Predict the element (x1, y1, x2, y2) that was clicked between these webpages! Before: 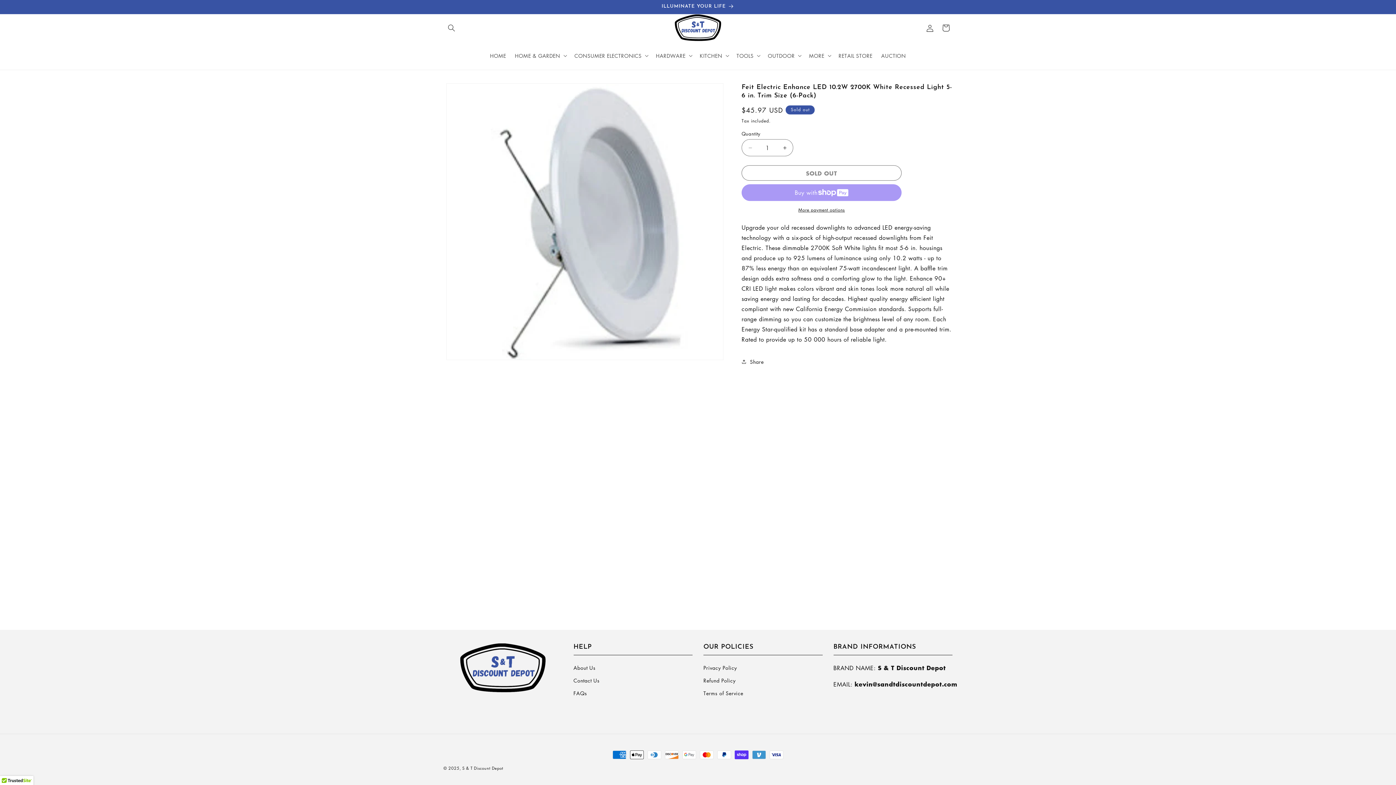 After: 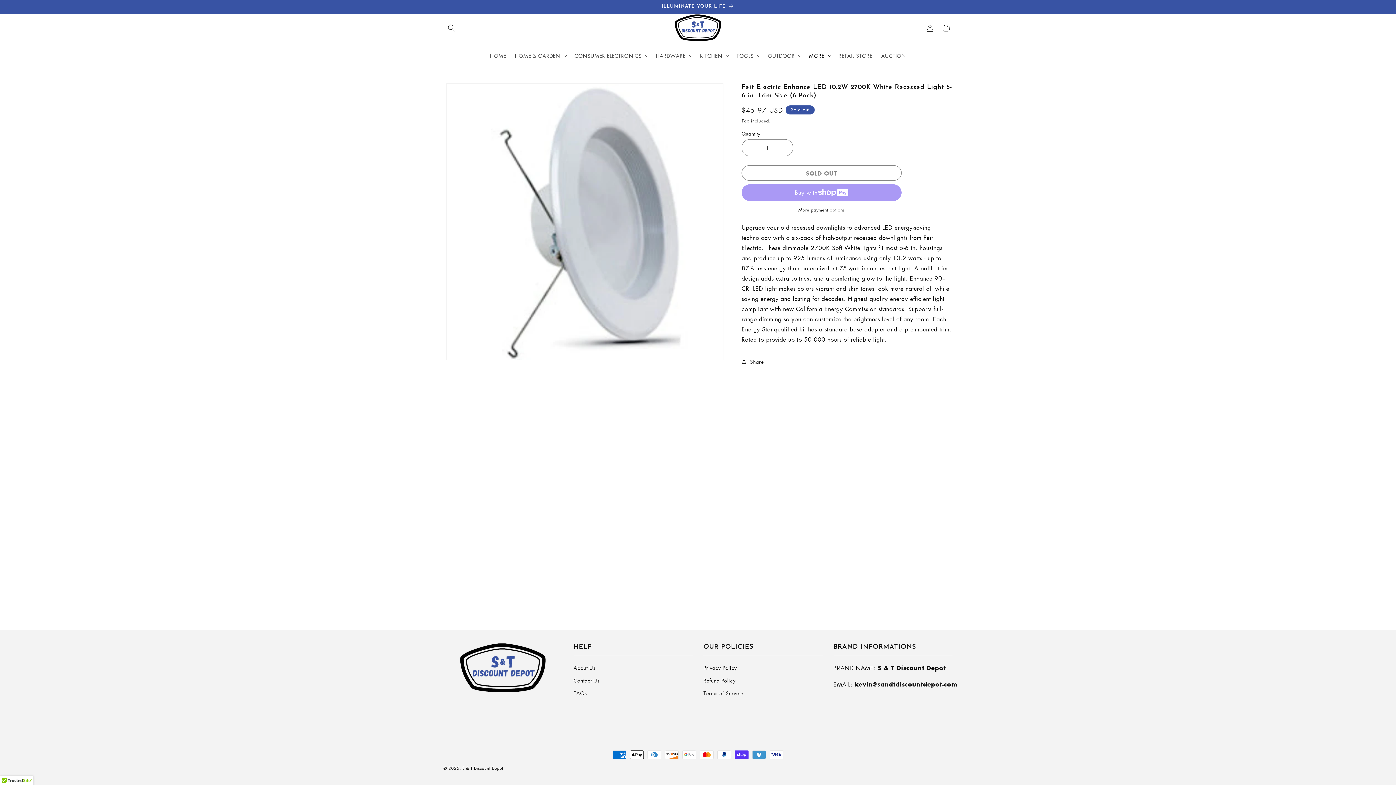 Action: bbox: (804, 41, 834, 69) label: MORE